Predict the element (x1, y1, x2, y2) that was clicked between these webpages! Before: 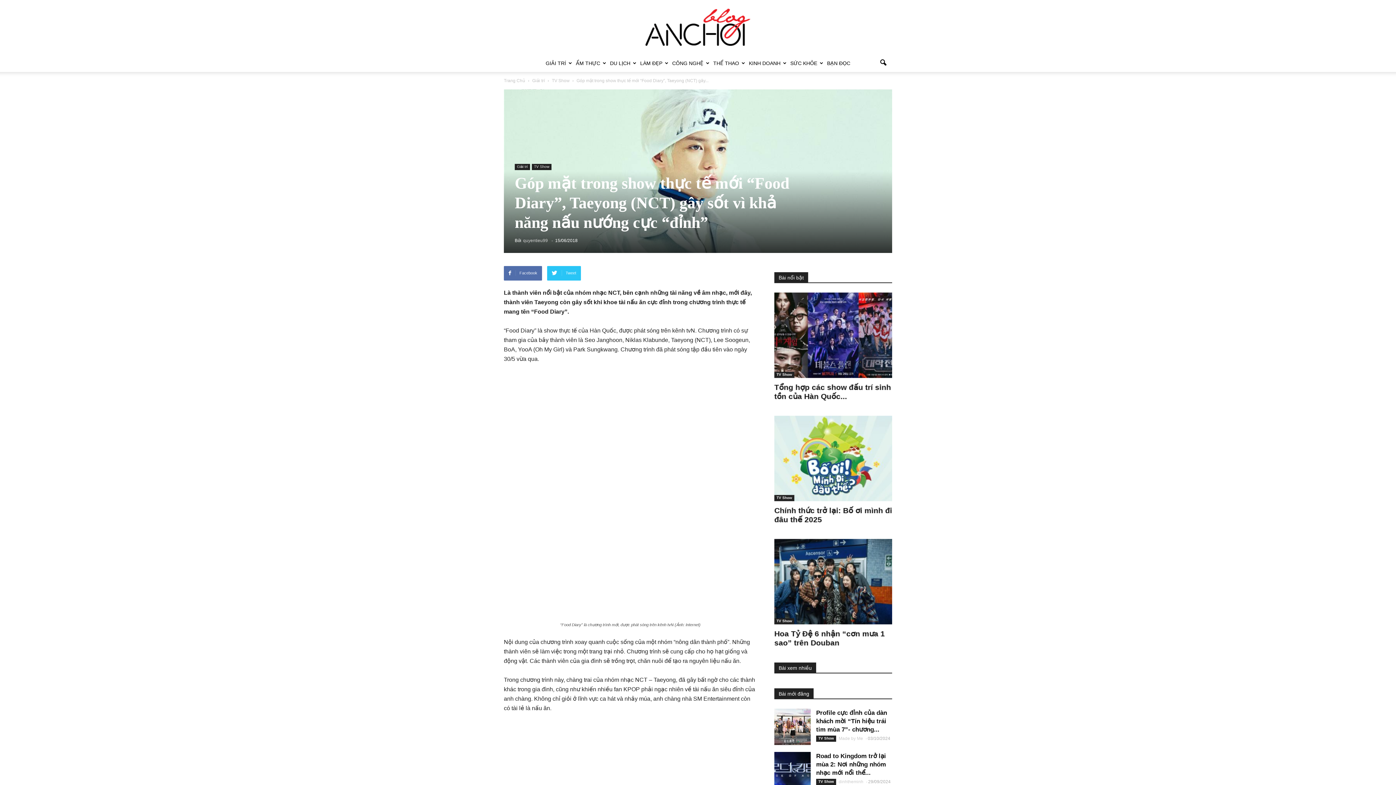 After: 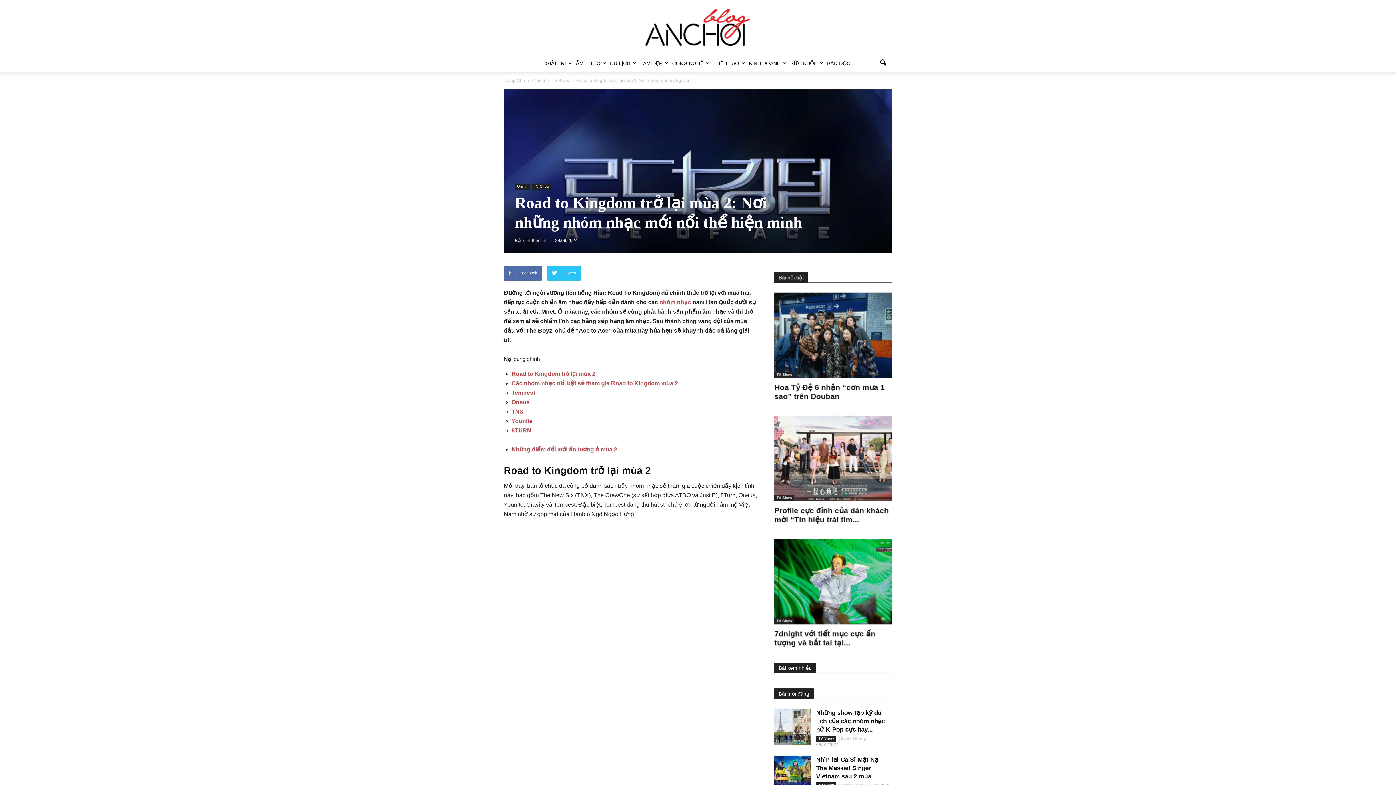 Action: label: Road to Kingdom trở lại mùa 2: Nơi những nhóm nhạc mới nổi thể... bbox: (816, 752, 892, 777)